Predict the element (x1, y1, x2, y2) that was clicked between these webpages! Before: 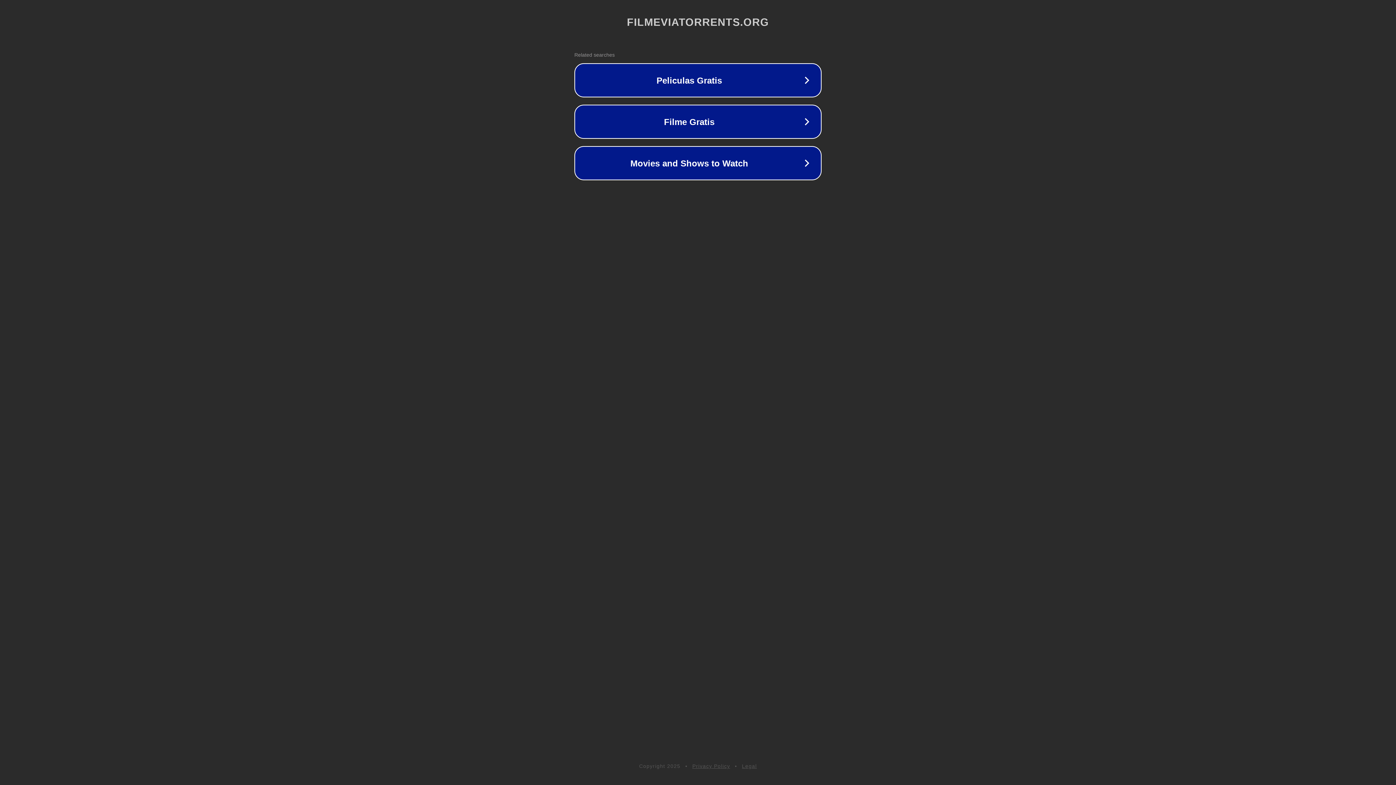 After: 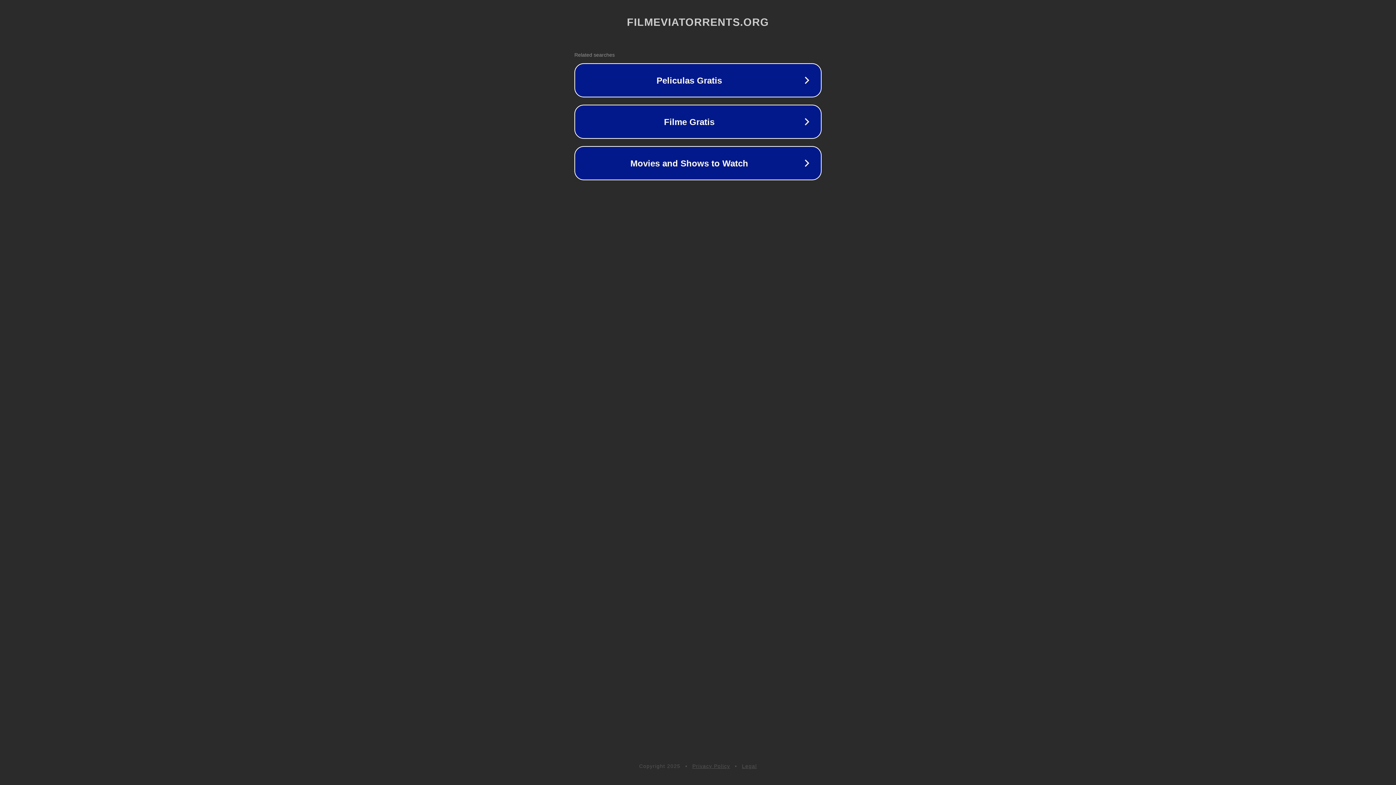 Action: label: Legal bbox: (742, 763, 757, 769)